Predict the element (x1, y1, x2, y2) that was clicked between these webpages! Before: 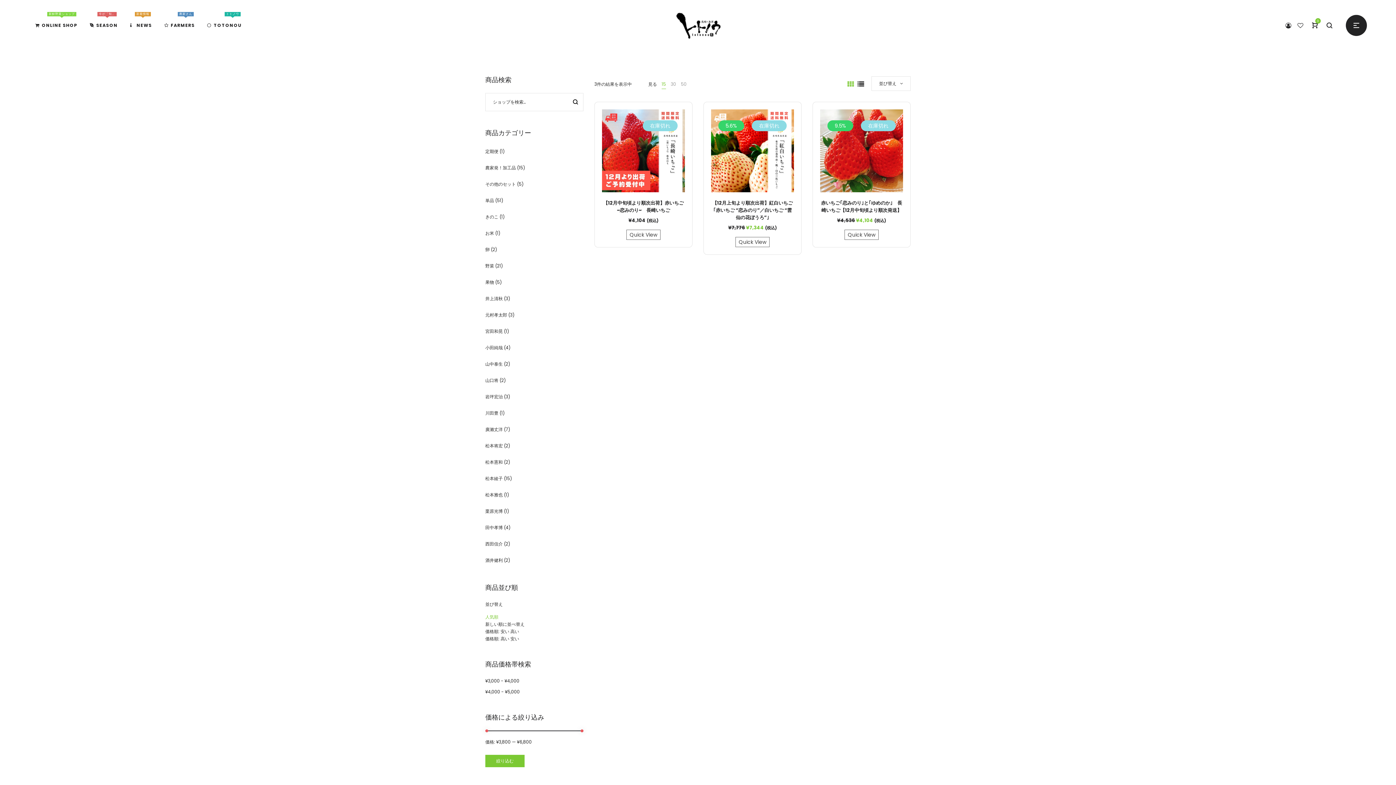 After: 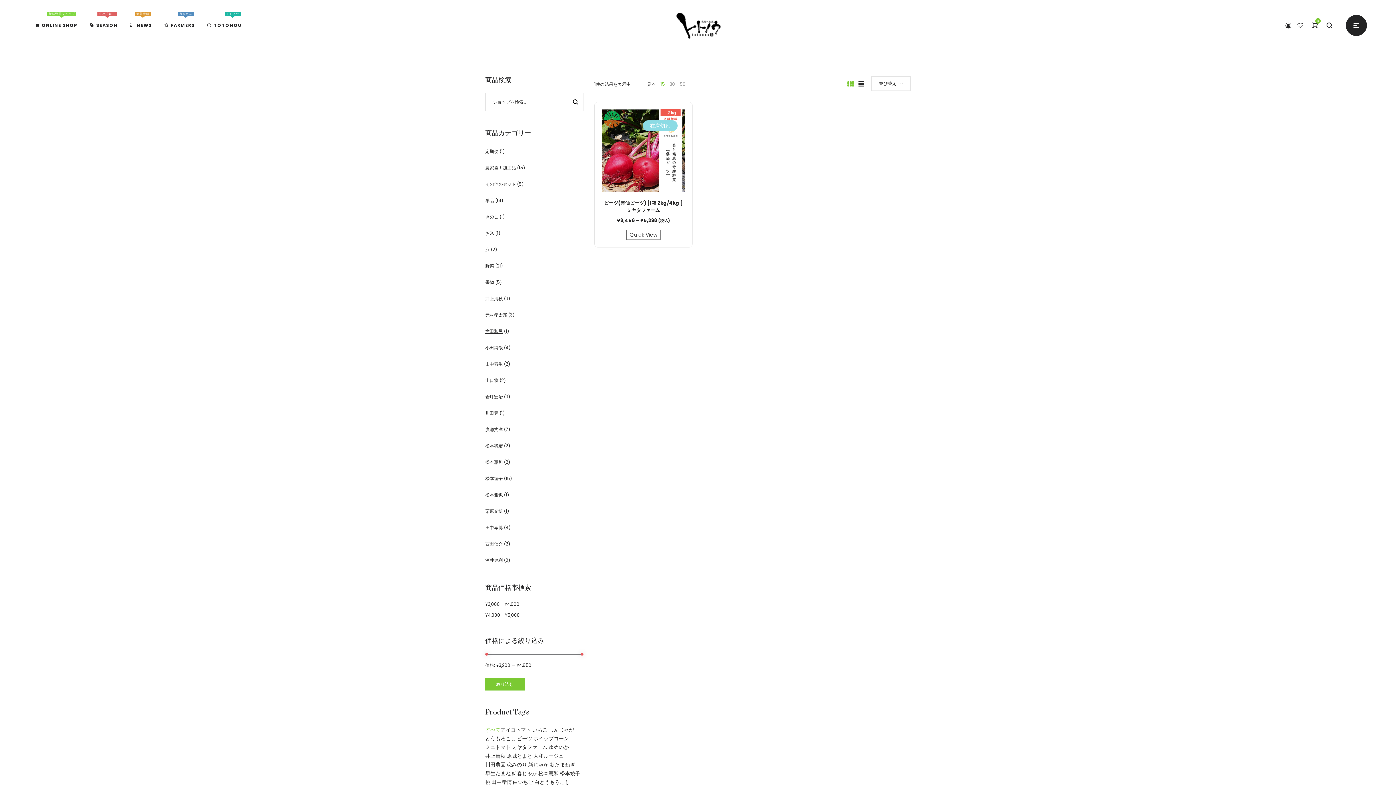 Action: bbox: (485, 328, 502, 334) label: 宮田和晃